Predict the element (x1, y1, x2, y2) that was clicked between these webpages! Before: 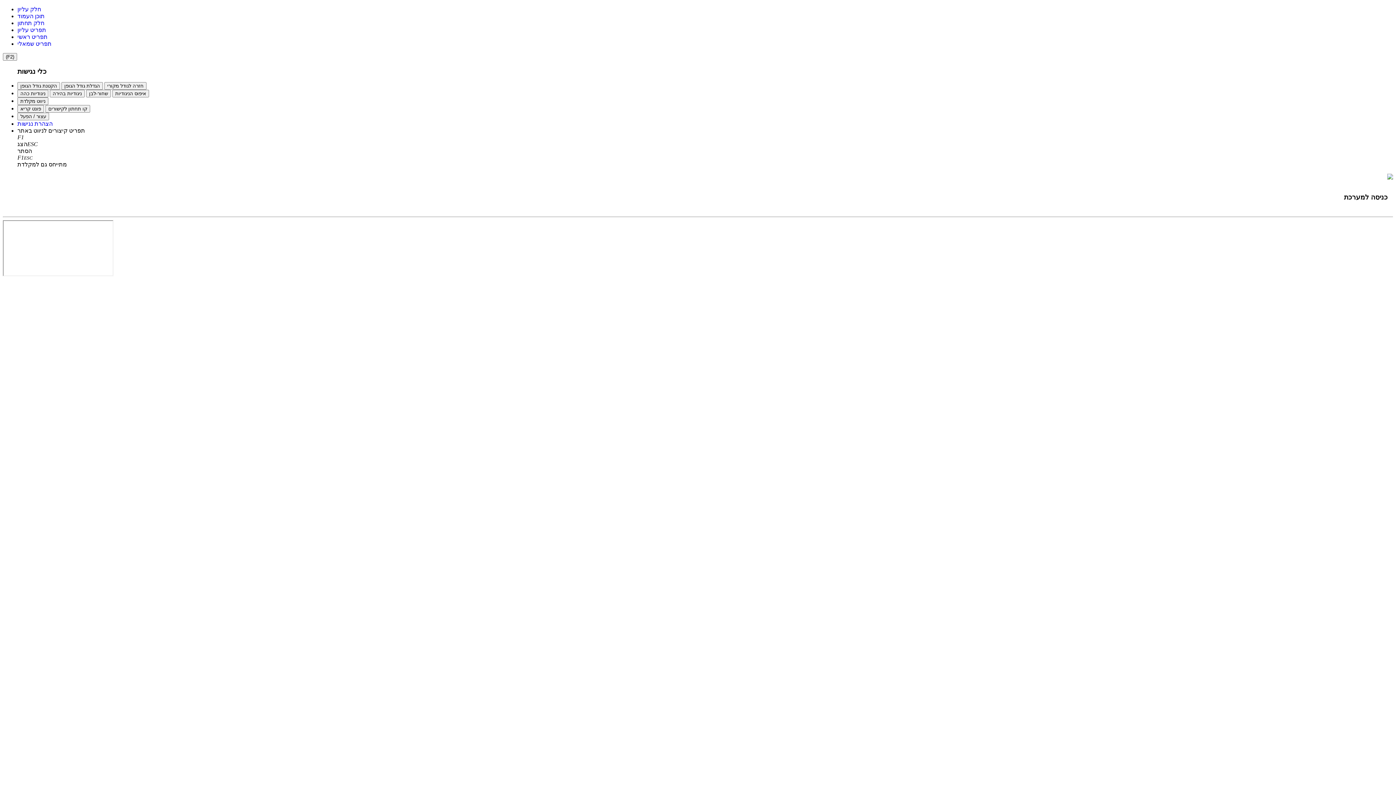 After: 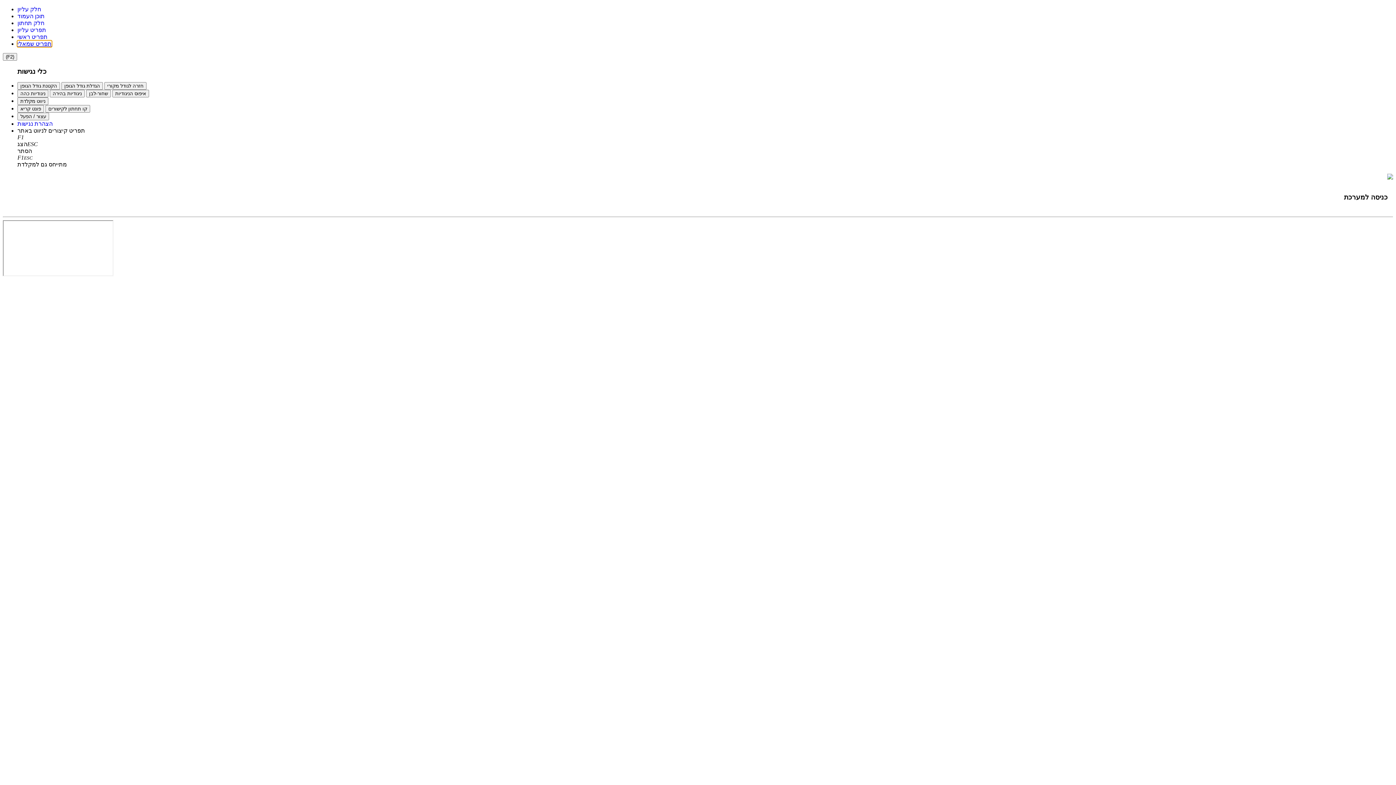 Action: bbox: (17, 40, 51, 46) label: תפריט שמאלי